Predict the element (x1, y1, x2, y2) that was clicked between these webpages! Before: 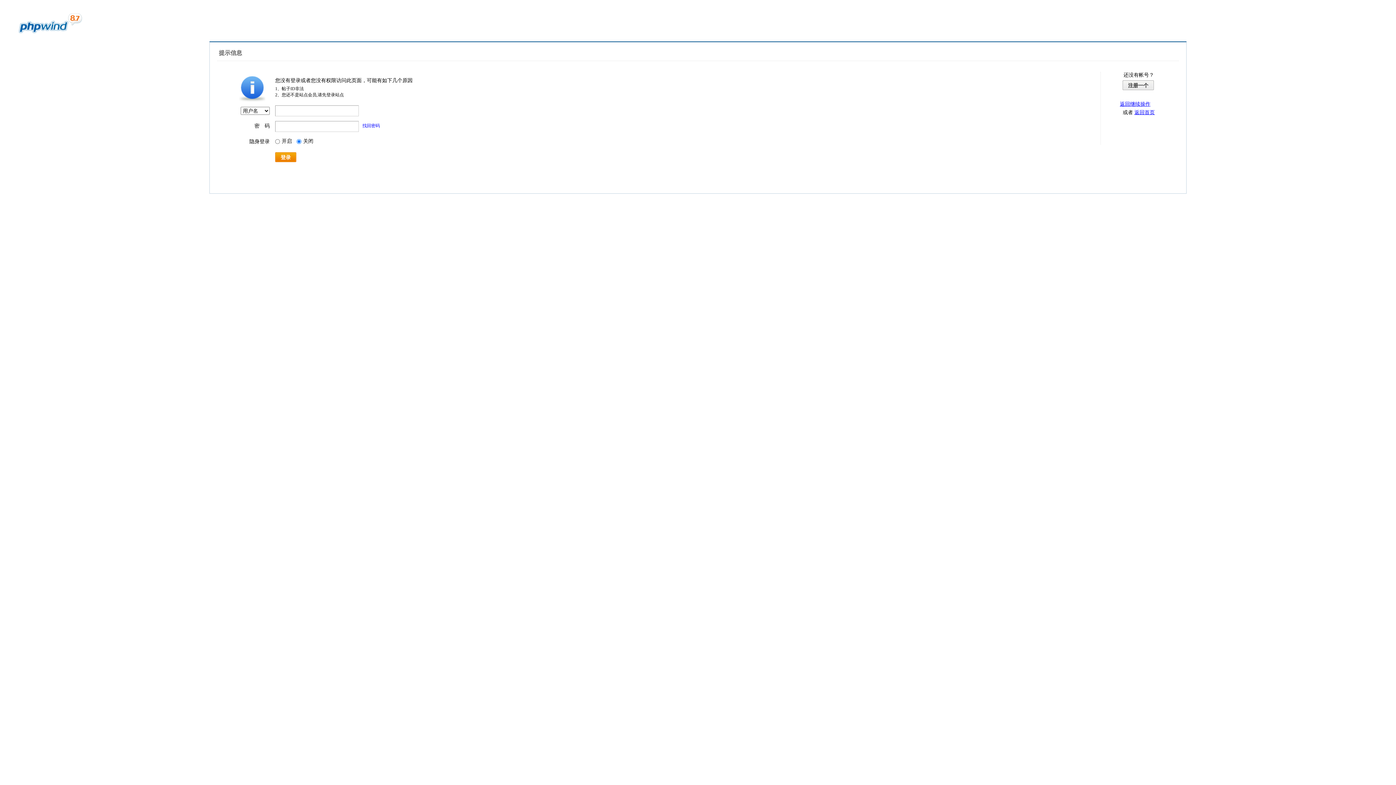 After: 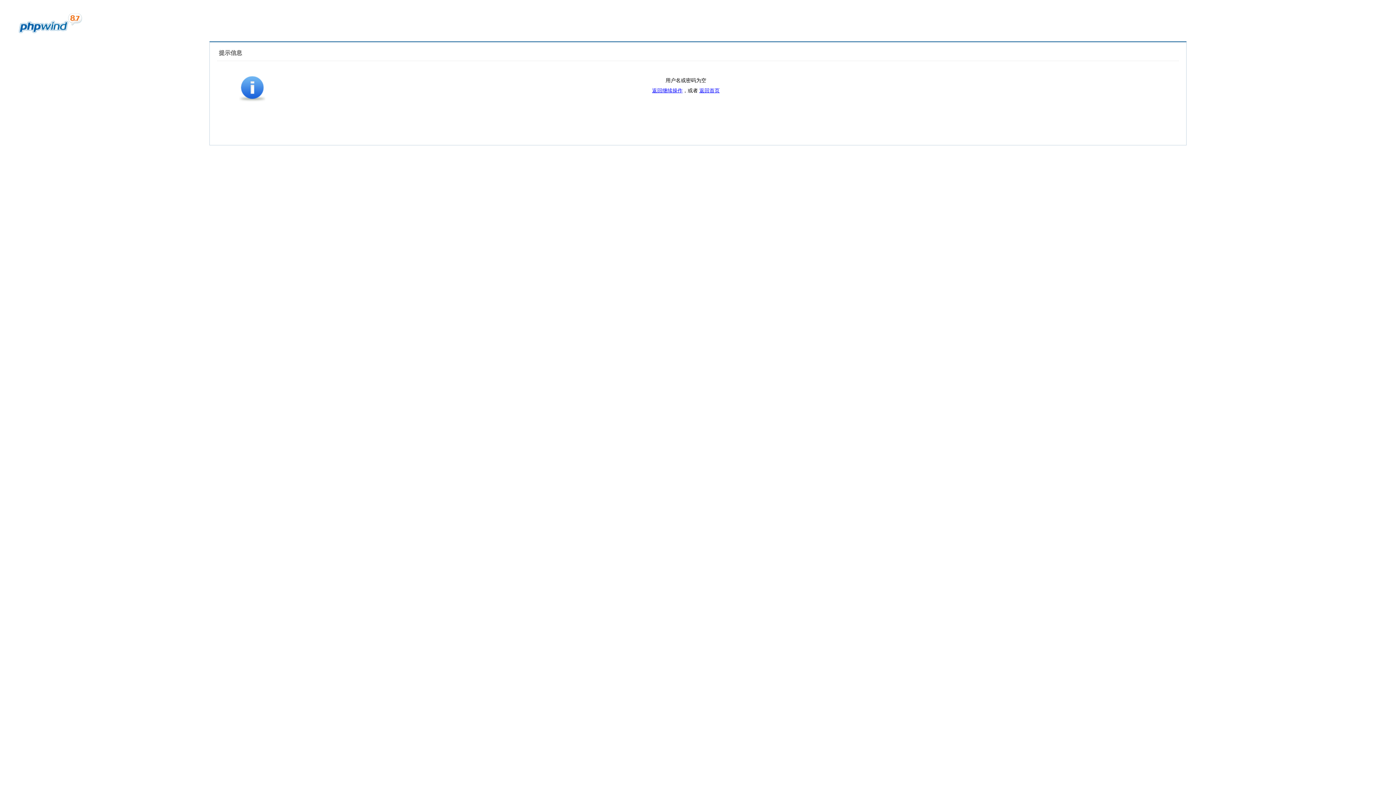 Action: label: 登录 bbox: (275, 152, 296, 162)